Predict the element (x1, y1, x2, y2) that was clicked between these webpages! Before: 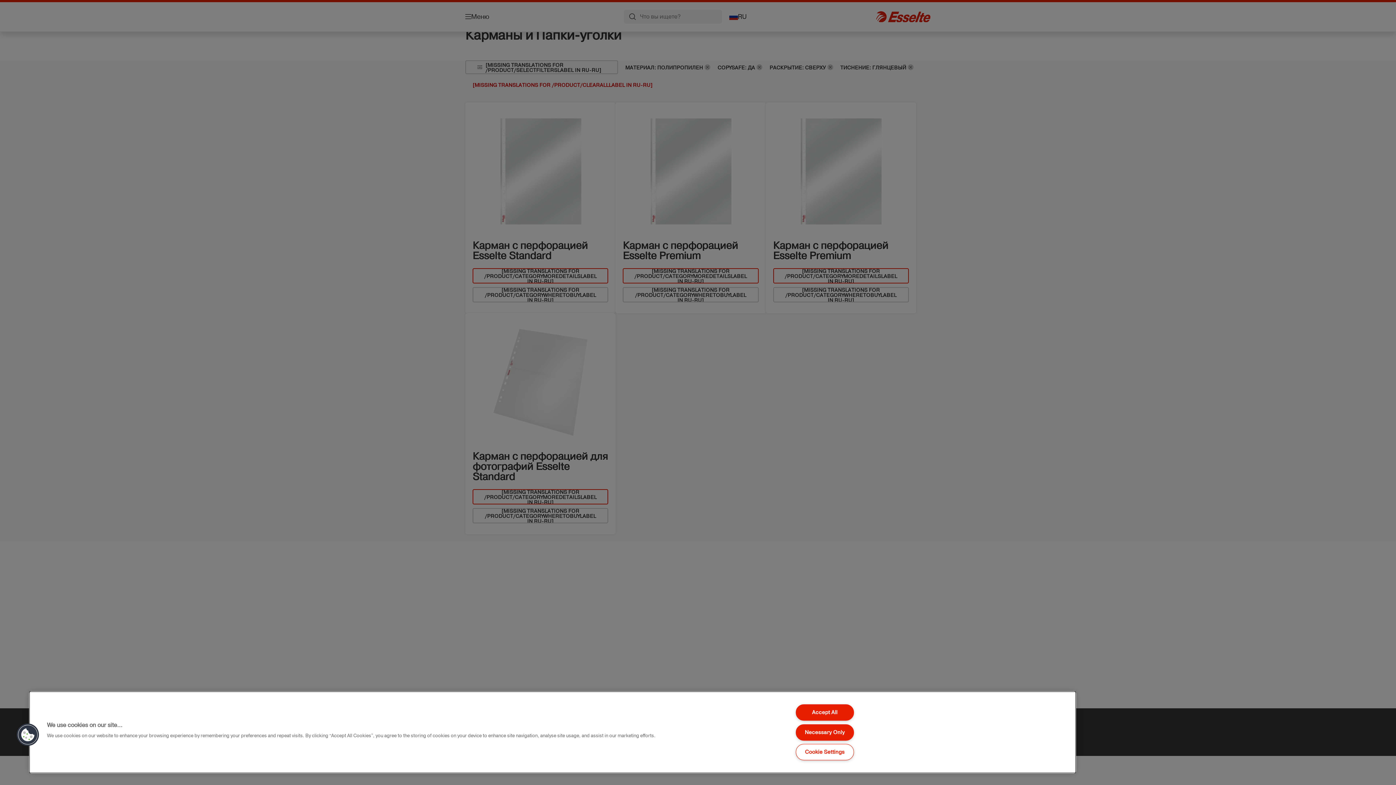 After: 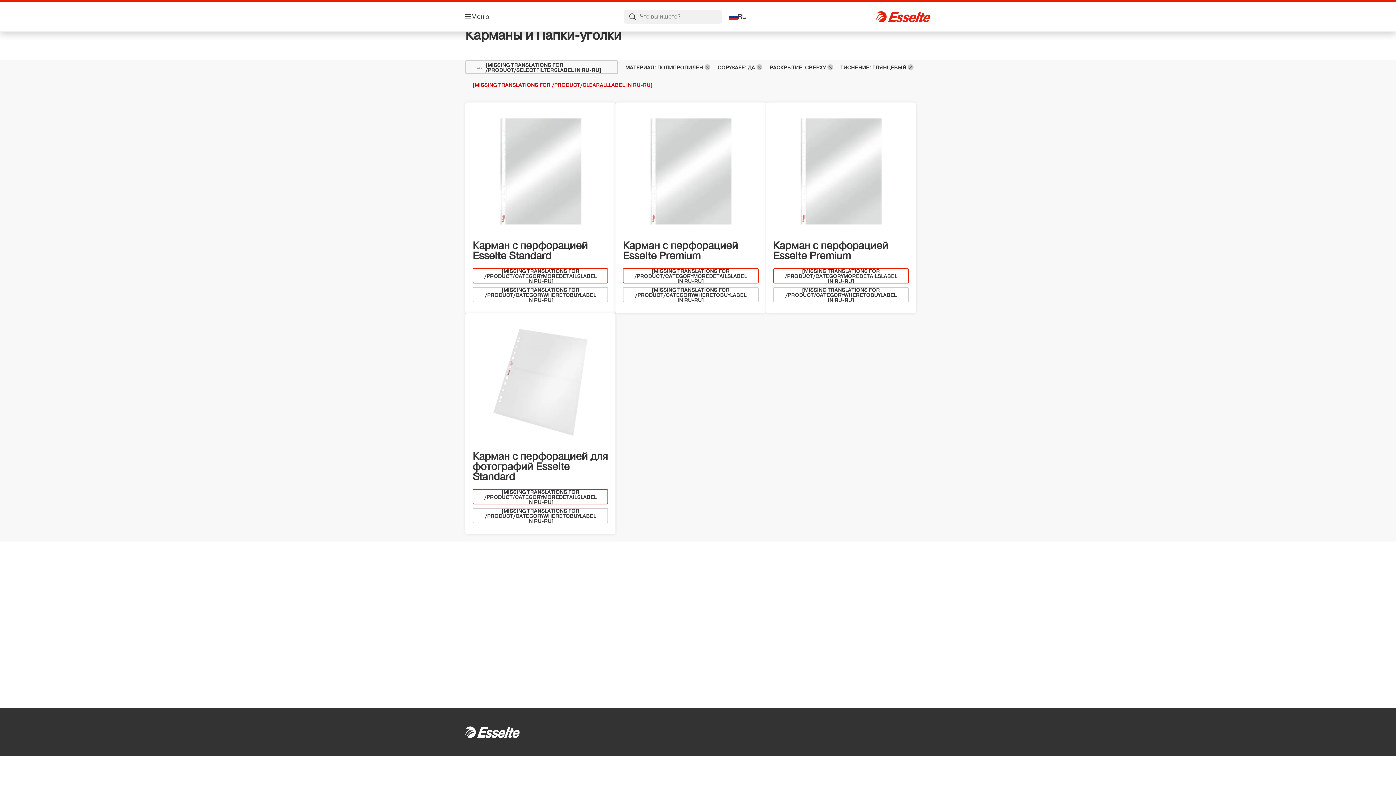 Action: label: Necessary Only bbox: (795, 724, 854, 740)